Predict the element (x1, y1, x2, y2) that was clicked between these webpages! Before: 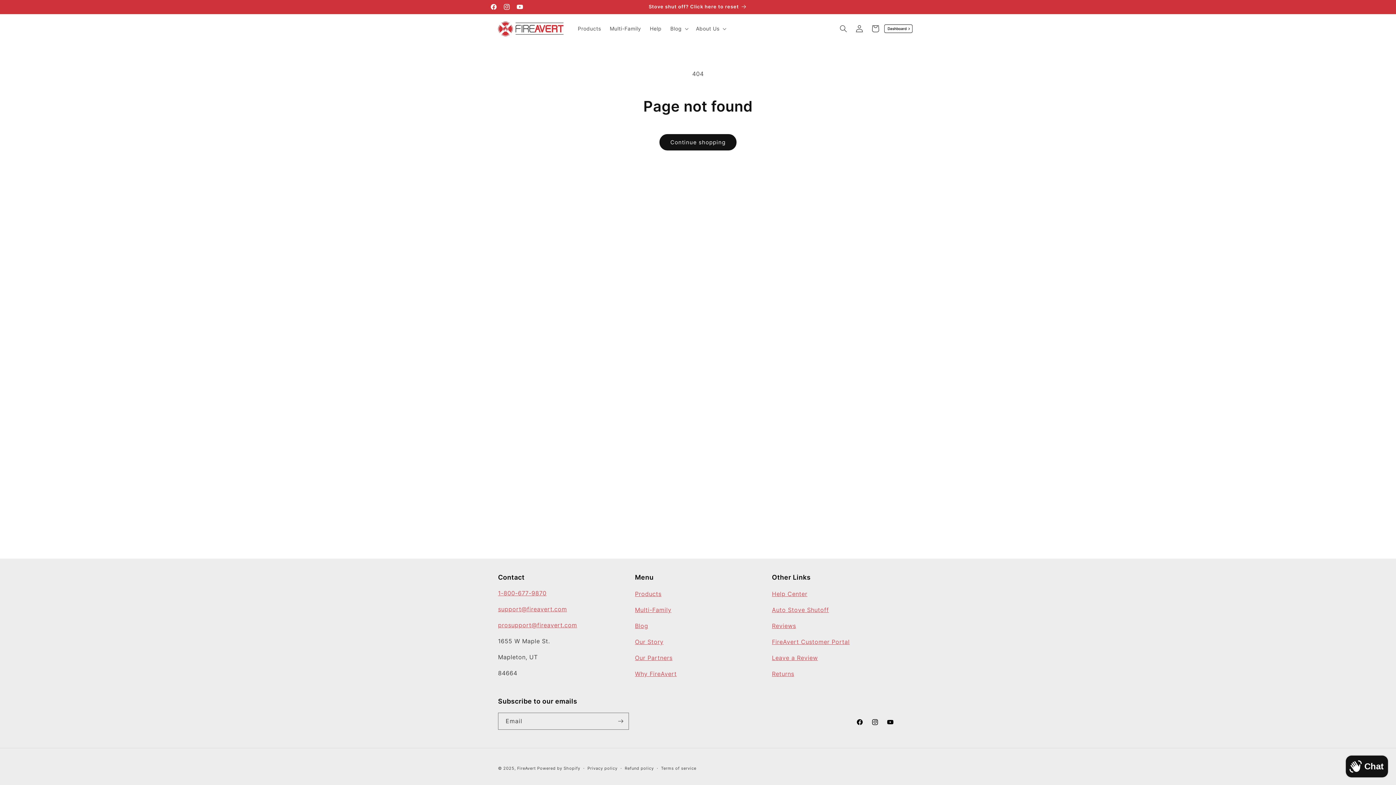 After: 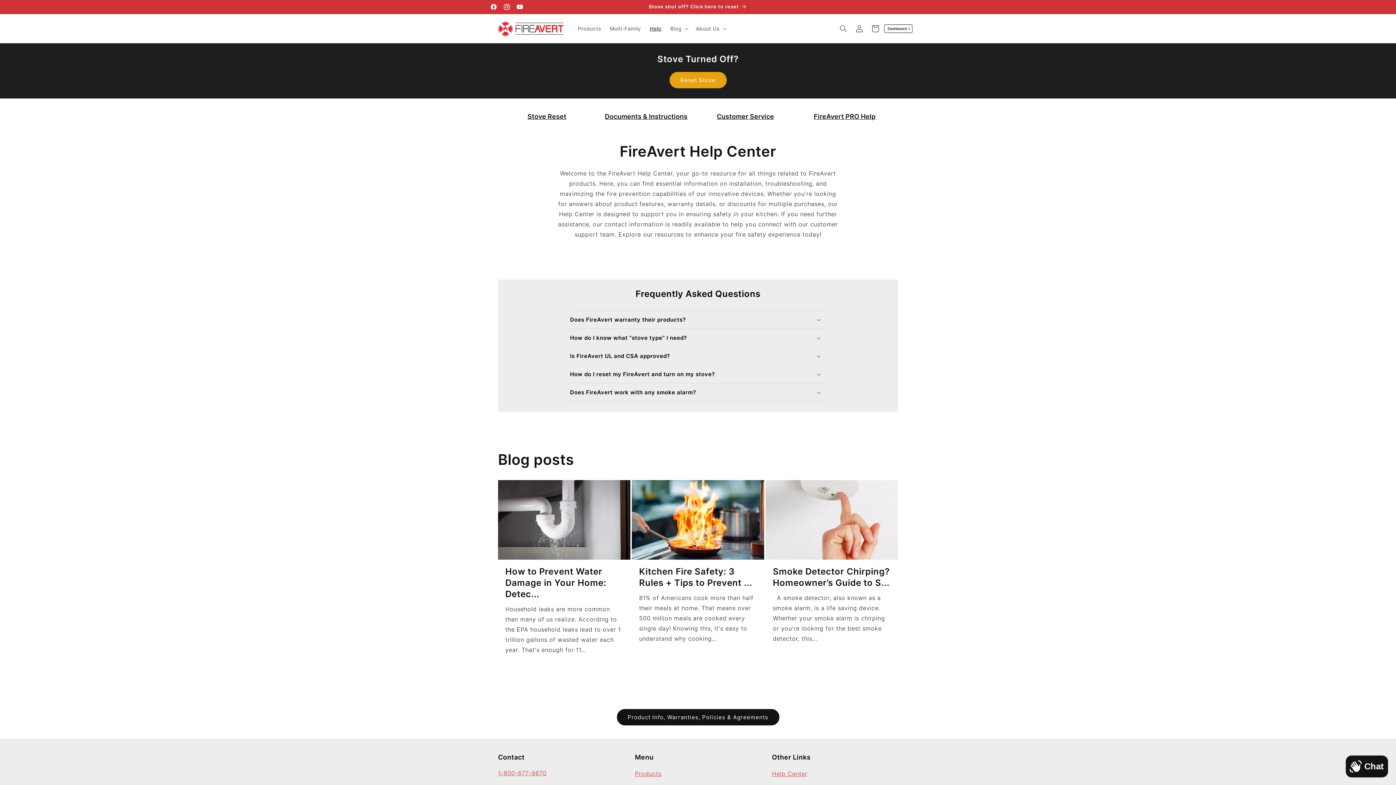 Action: bbox: (772, 590, 807, 597) label: Help Center